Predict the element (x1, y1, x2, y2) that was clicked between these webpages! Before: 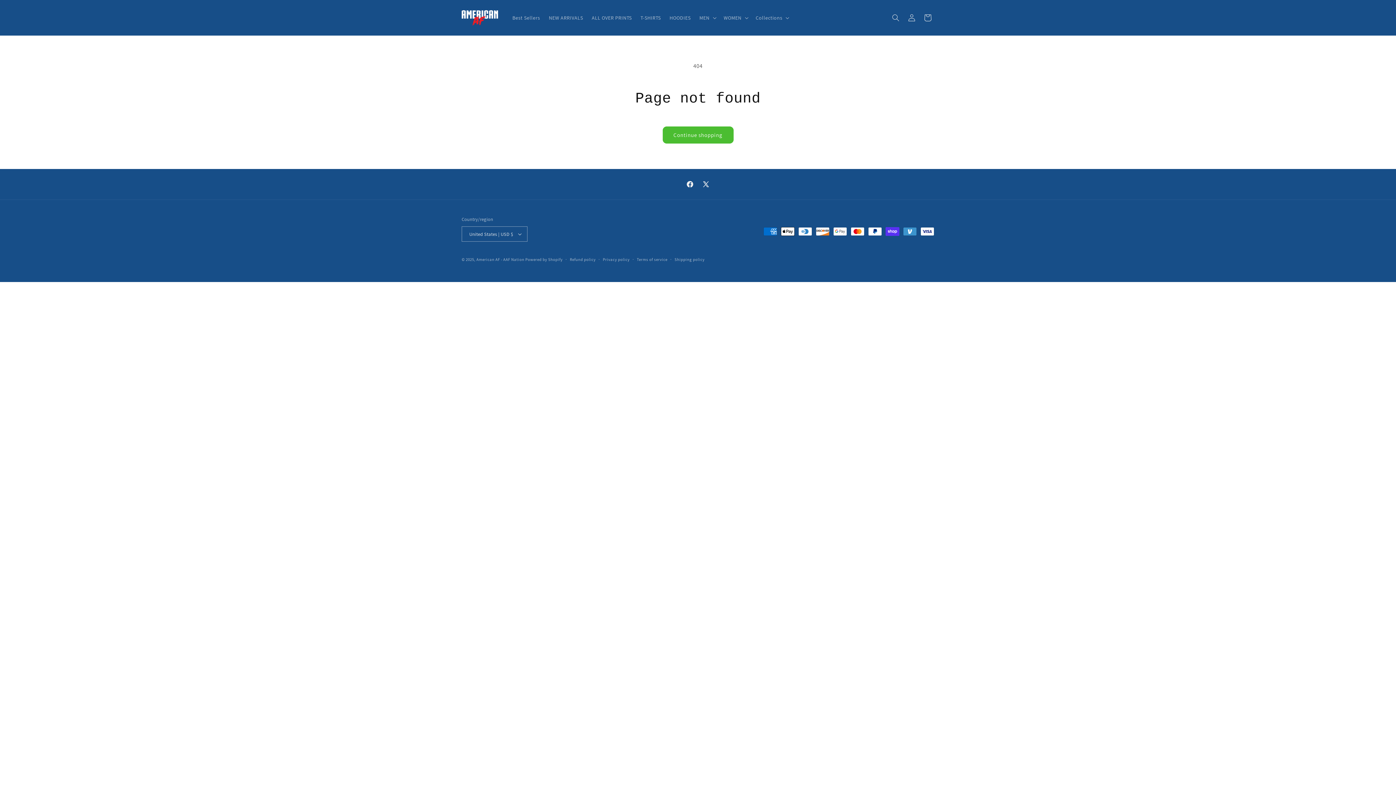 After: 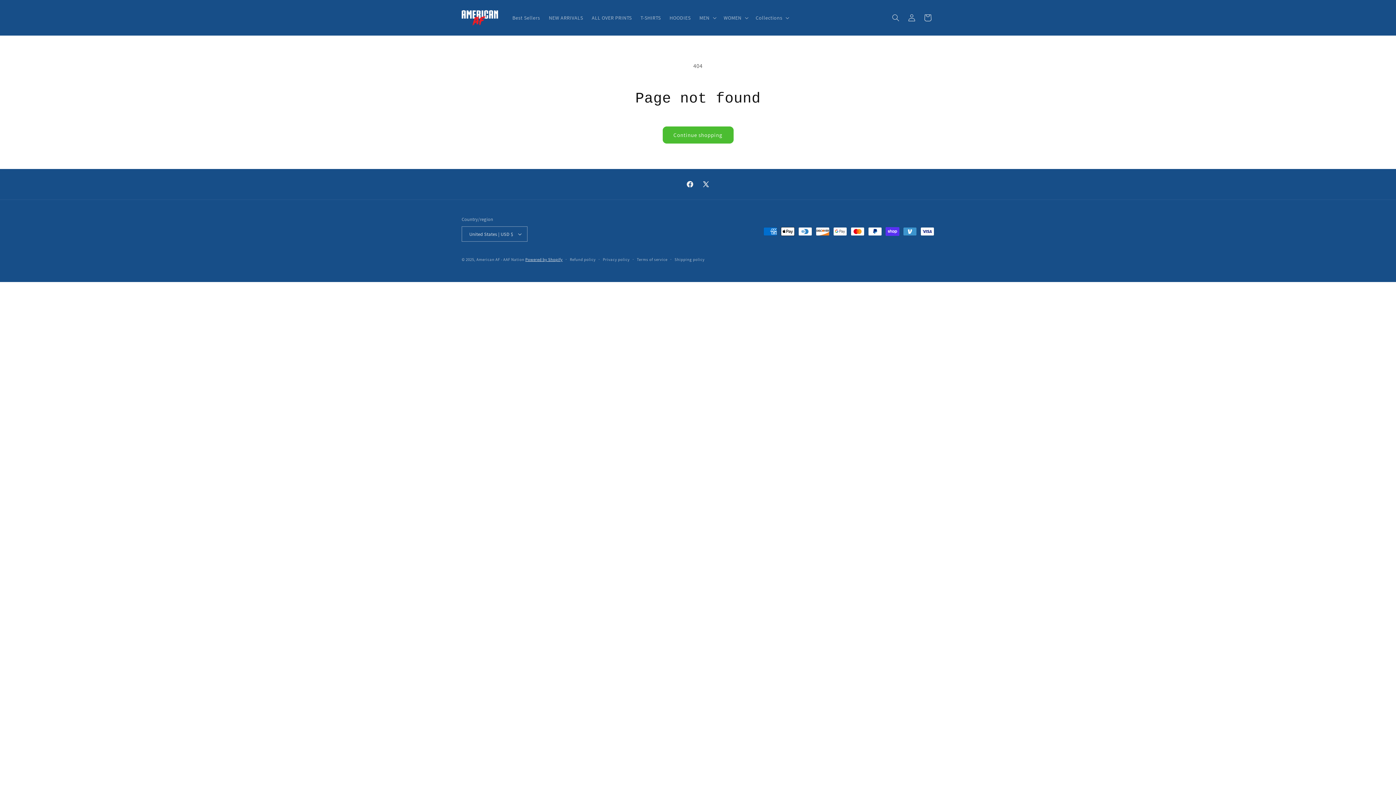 Action: label: Powered by Shopify bbox: (525, 257, 562, 262)